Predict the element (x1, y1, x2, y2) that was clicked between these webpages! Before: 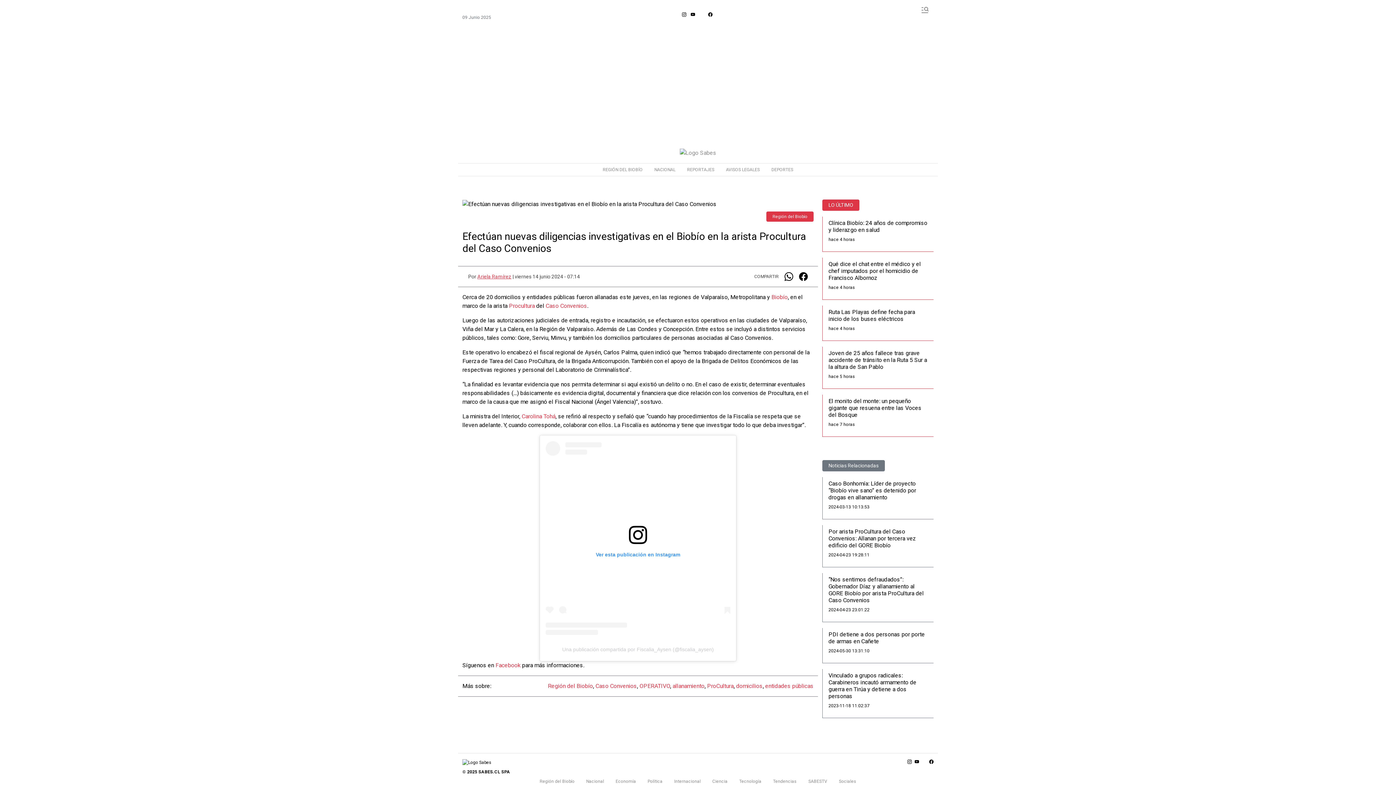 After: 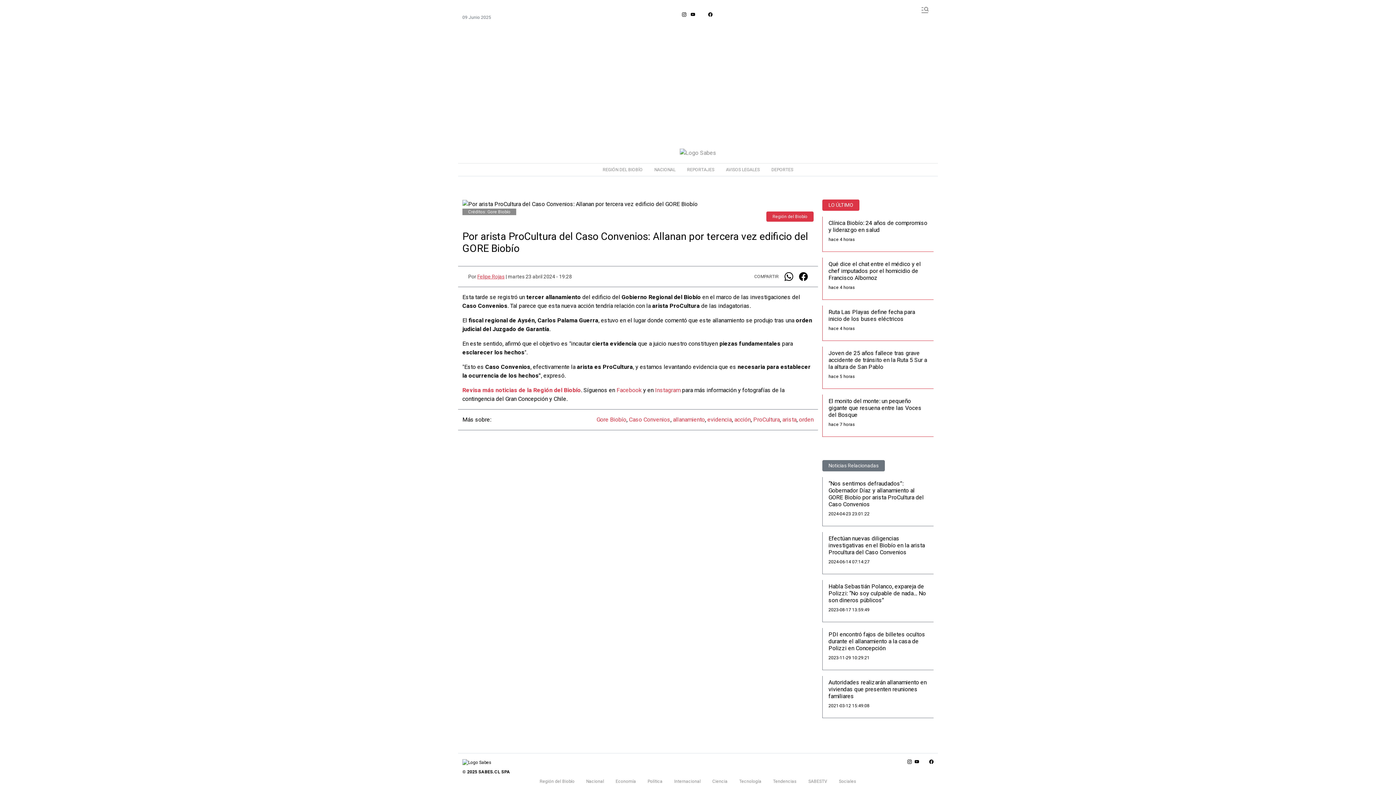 Action: label: Por arista ProCultura del Caso Convenios: Allanan por tercera vez edificio del GORE Biobío

2024-04-23 19:28:11 bbox: (822, 542, 933, 584)